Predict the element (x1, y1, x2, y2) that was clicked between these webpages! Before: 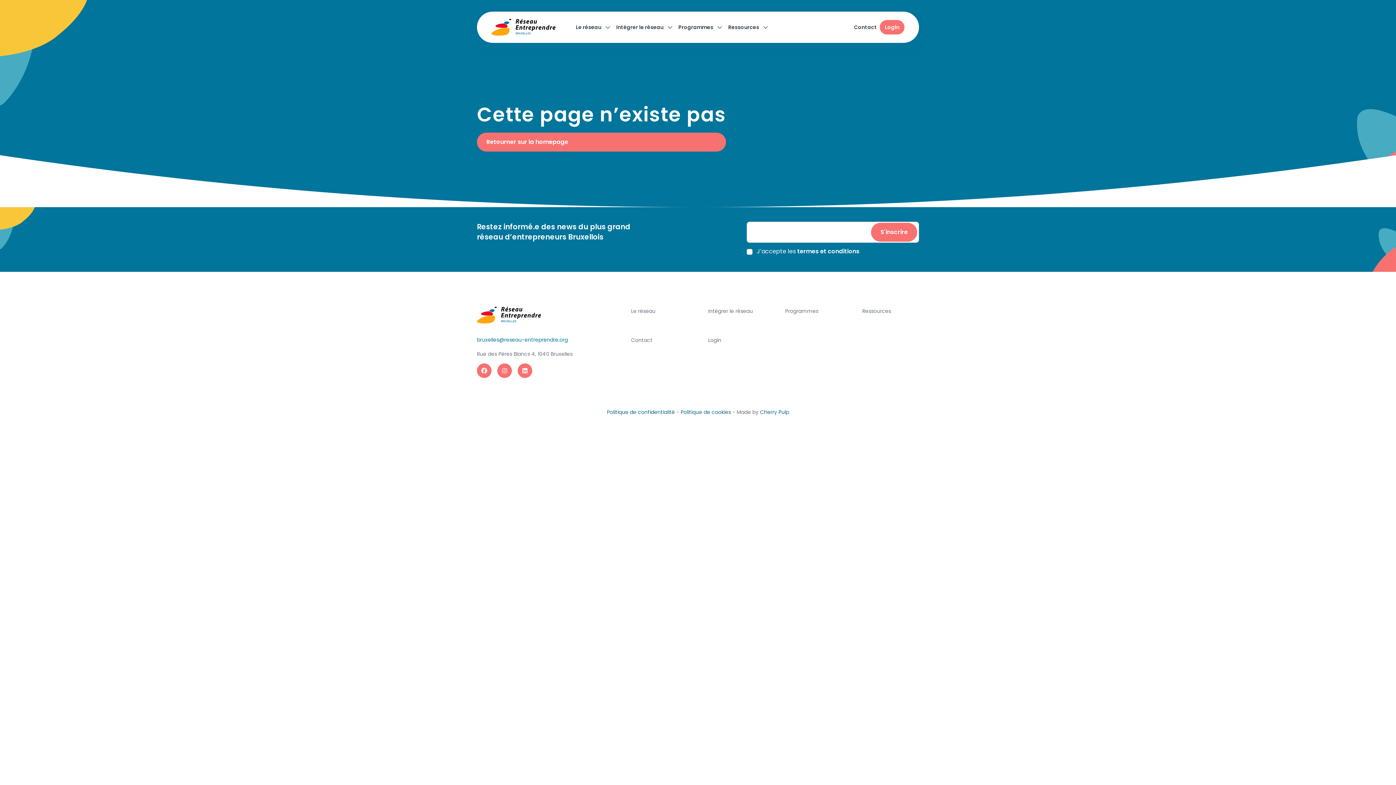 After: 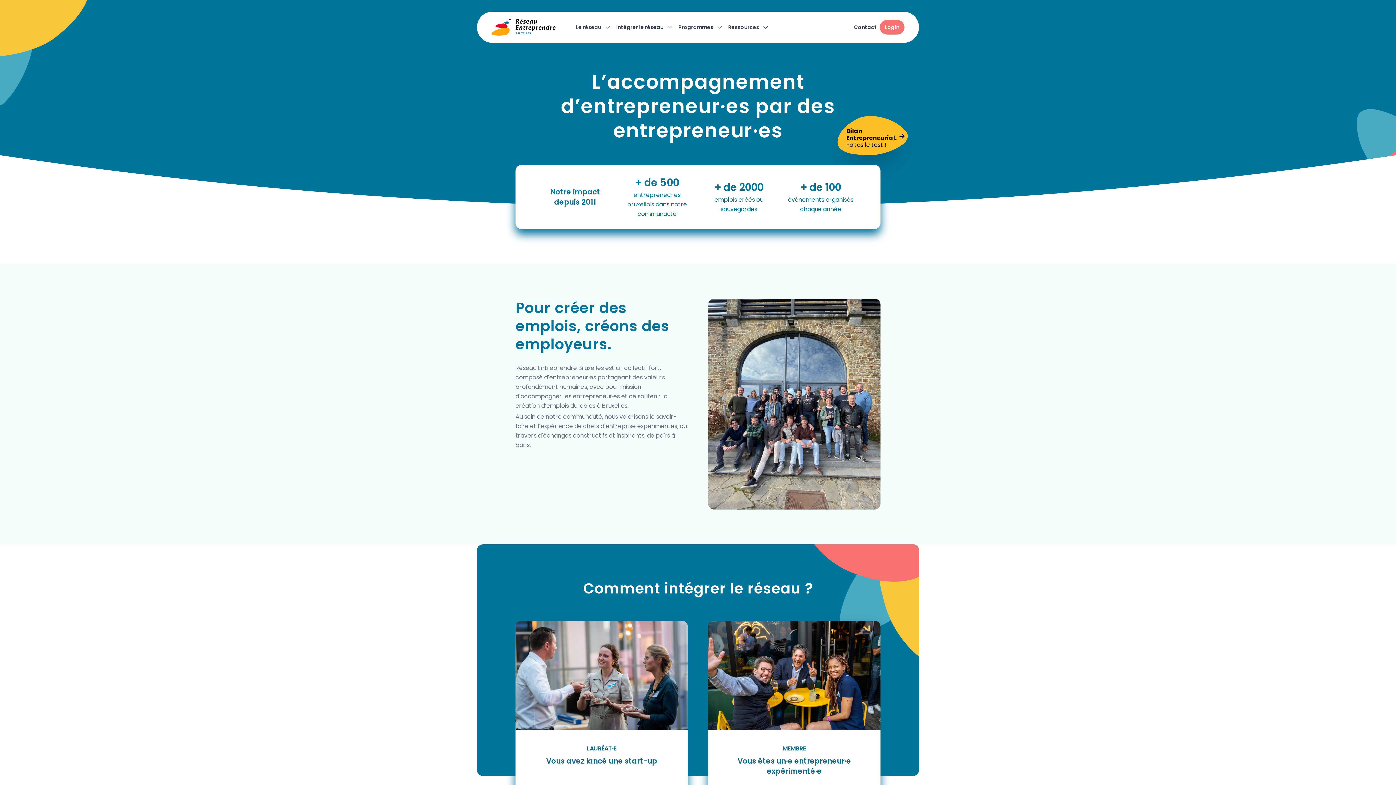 Action: label: Réseau Entreprendre Bruxelles bbox: (491, 18, 555, 35)